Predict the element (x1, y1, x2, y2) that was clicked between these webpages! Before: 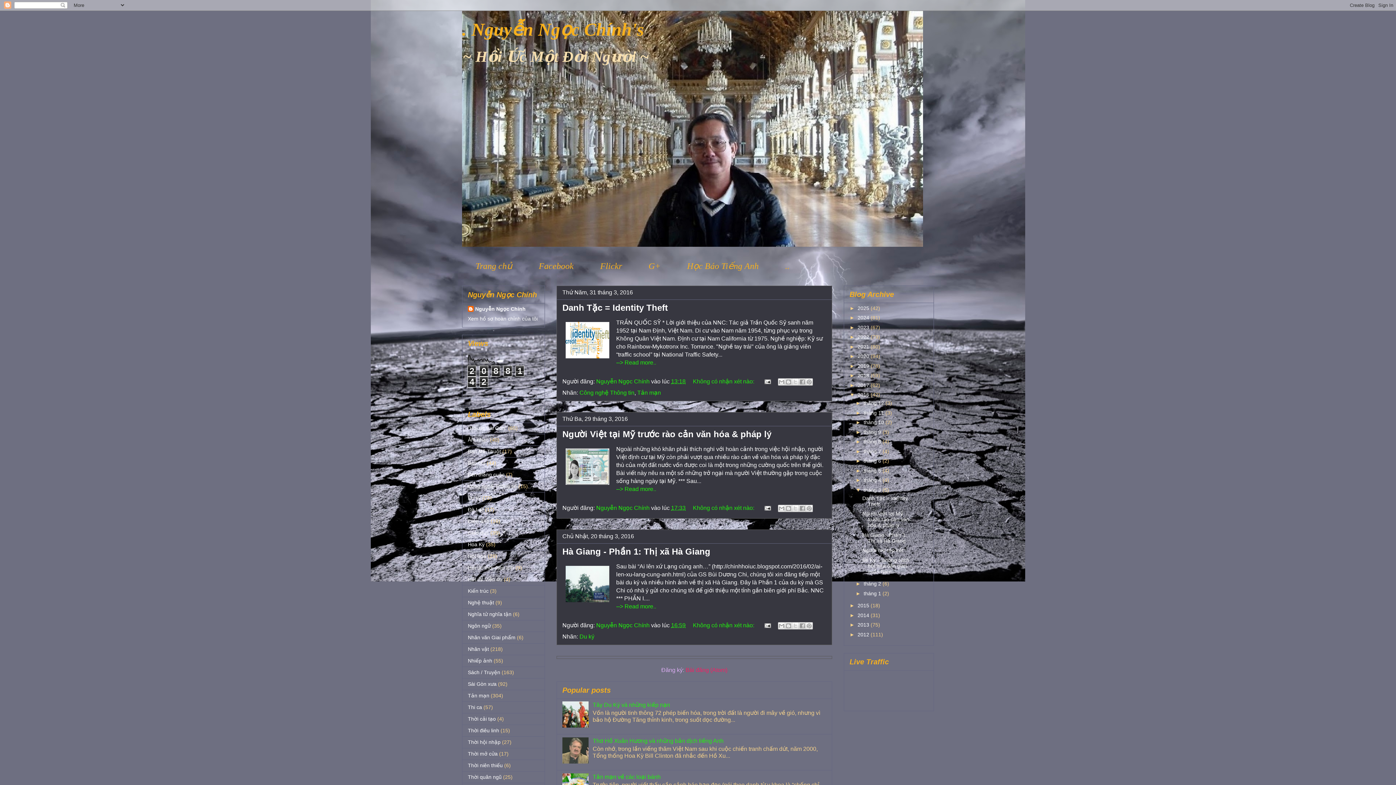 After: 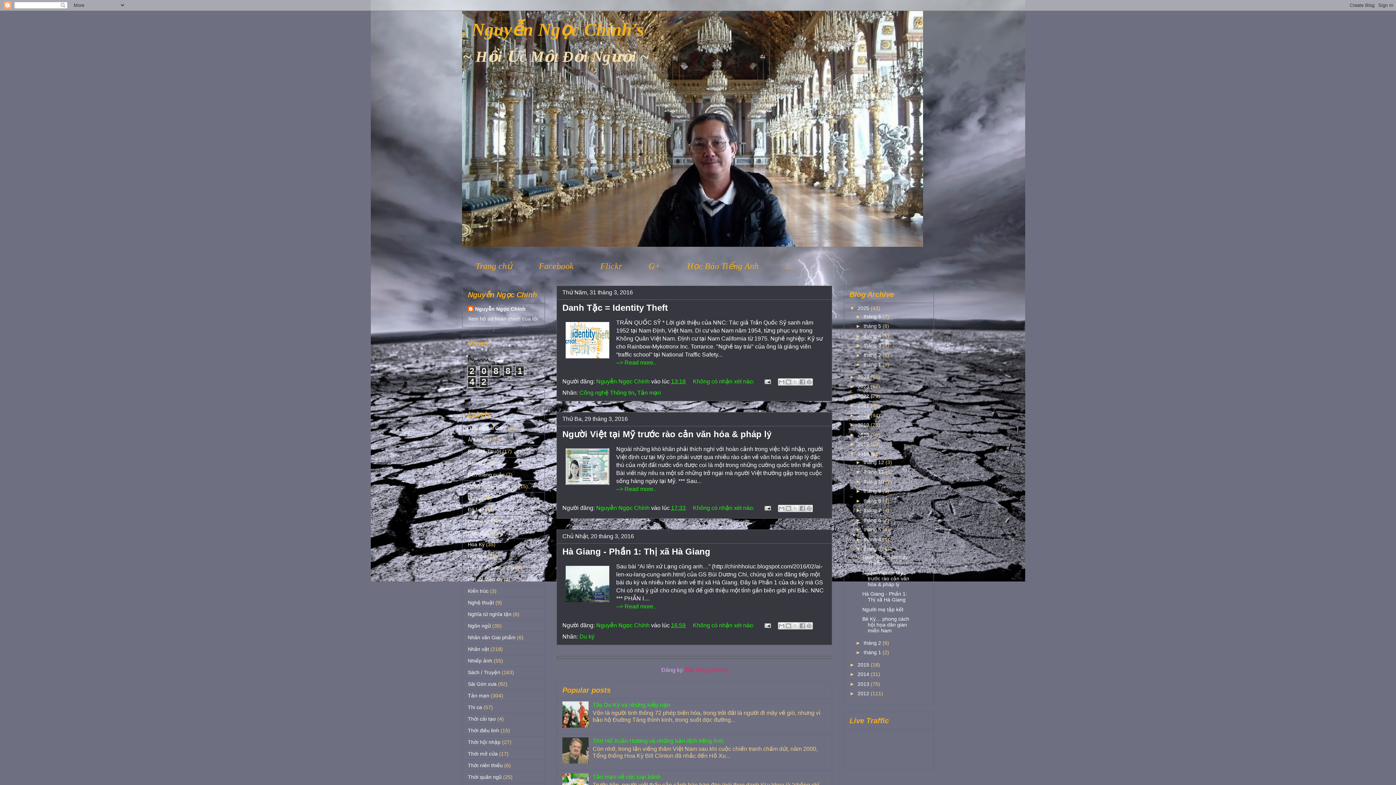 Action: label: ►   bbox: (849, 305, 857, 311)